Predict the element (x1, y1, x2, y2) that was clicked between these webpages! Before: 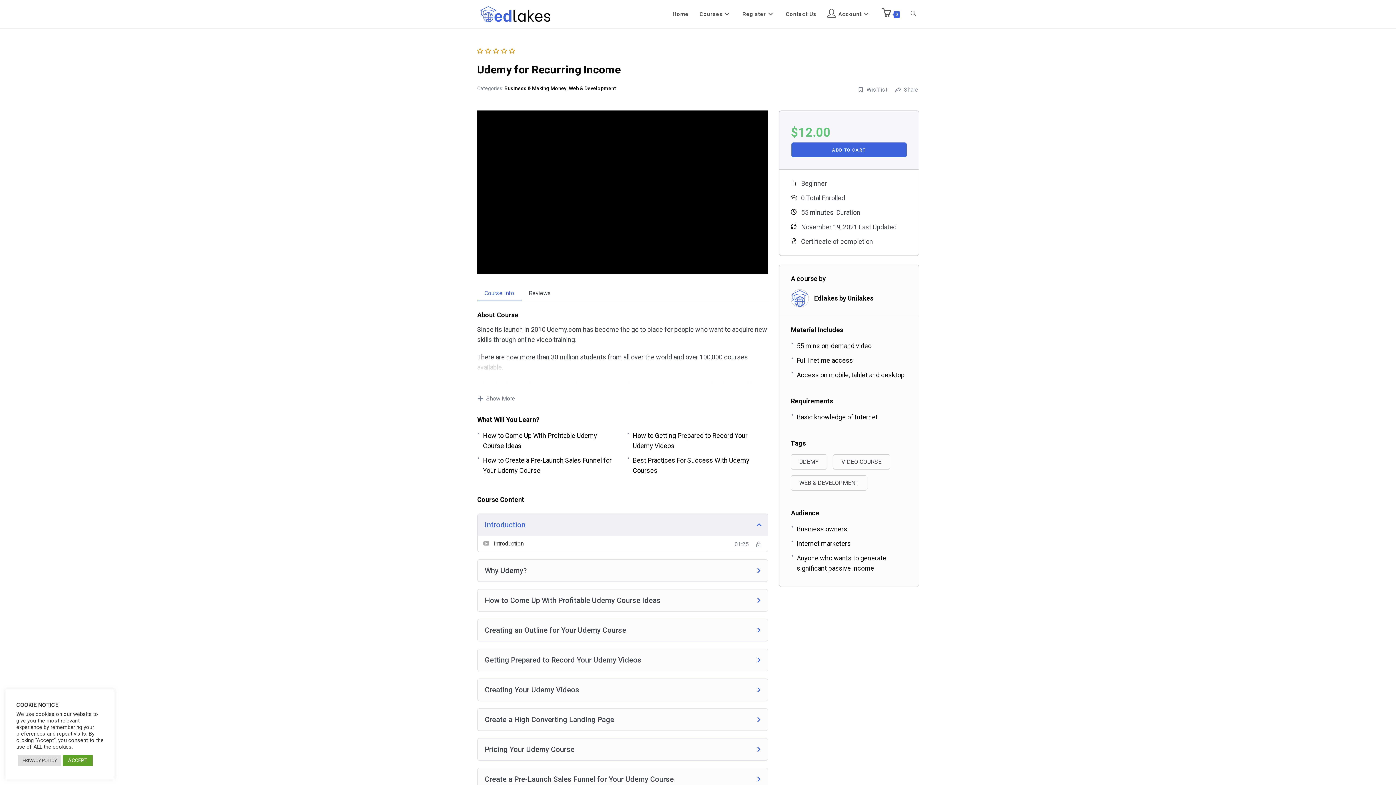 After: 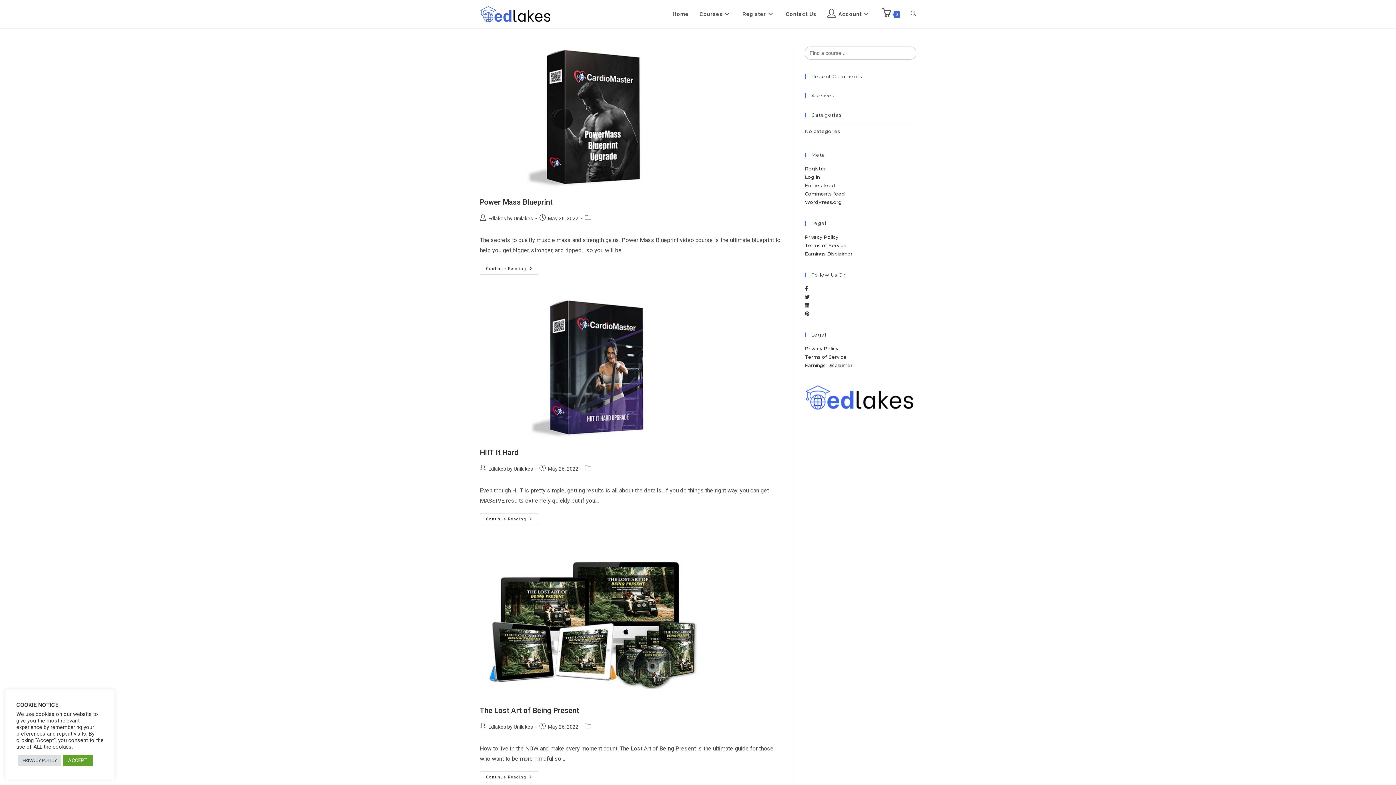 Action: bbox: (832, 454, 890, 469) label: VIDEO COURSE